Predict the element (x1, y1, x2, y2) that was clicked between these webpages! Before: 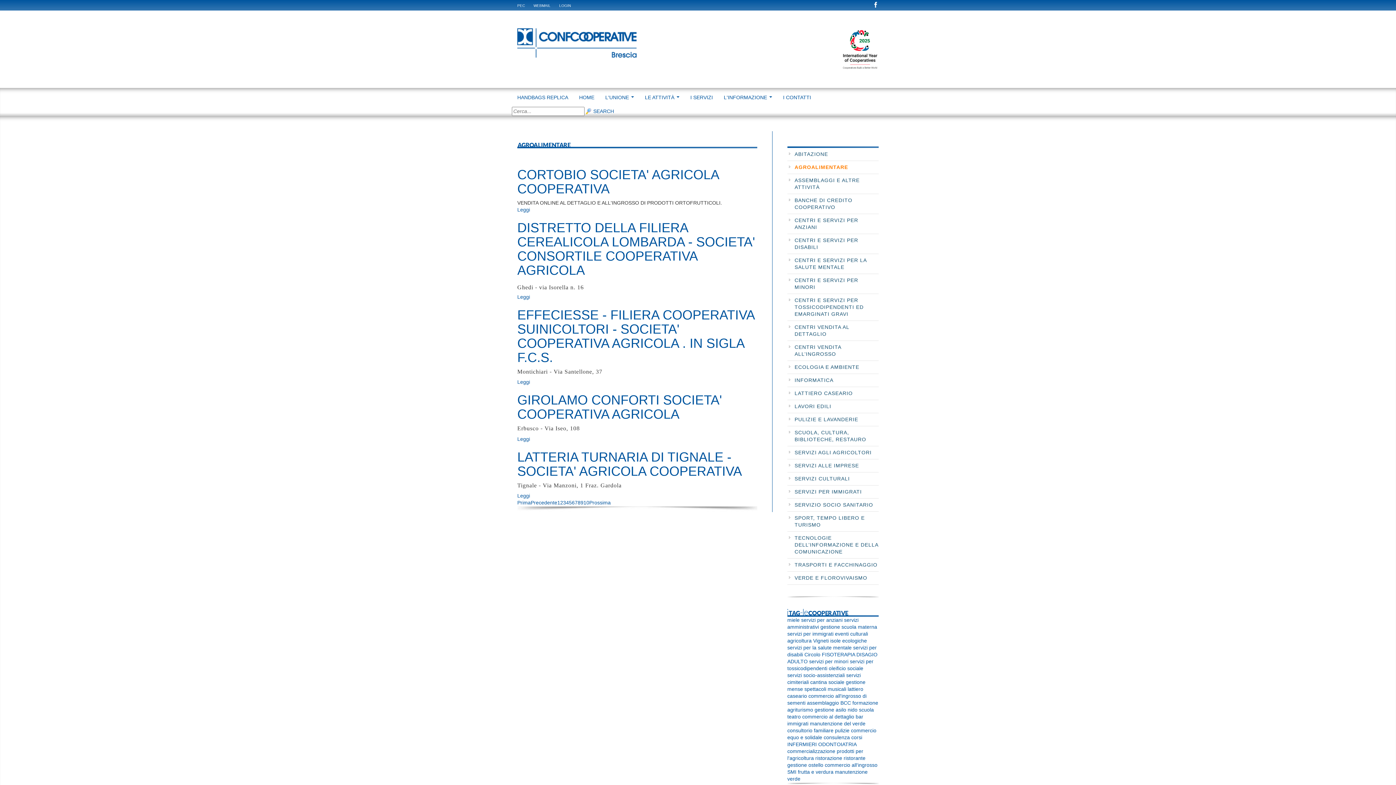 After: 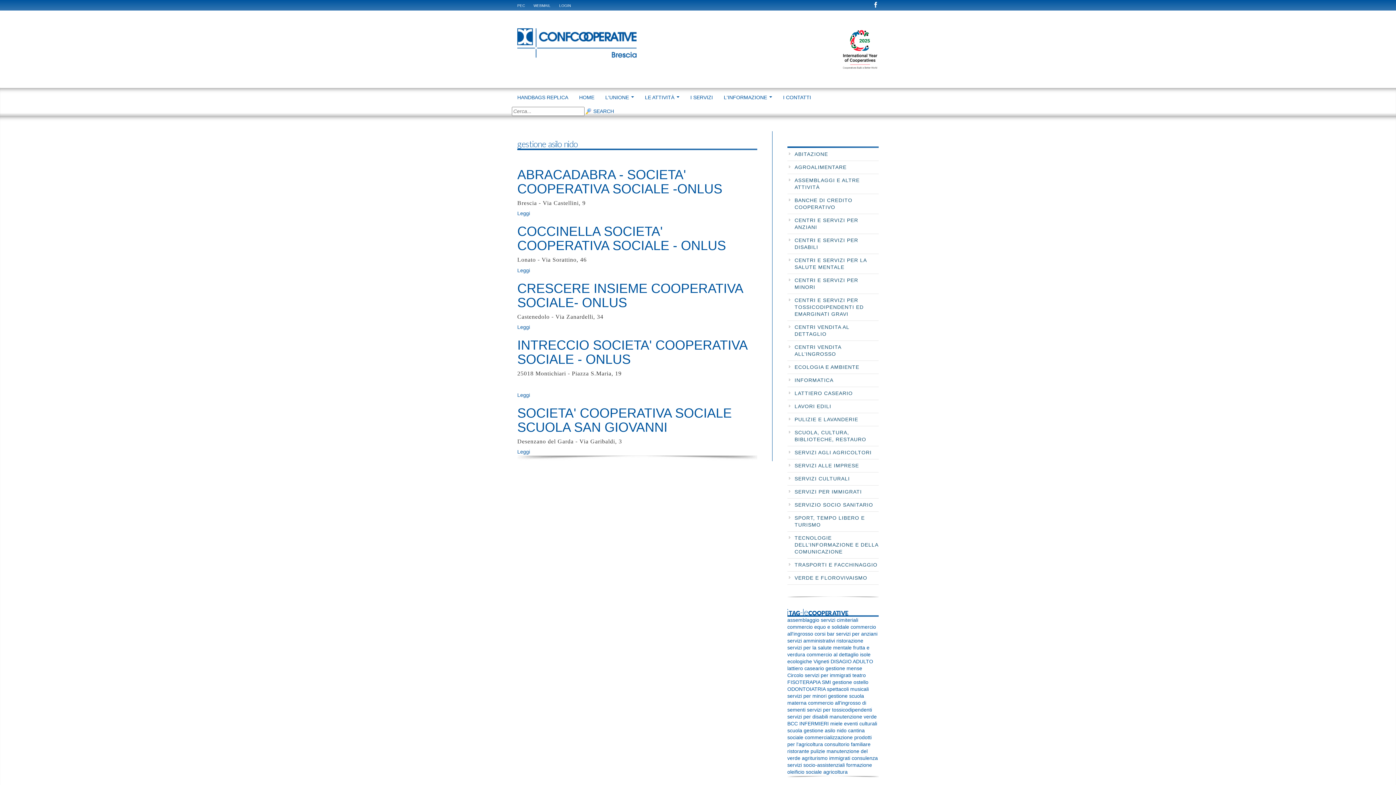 Action: bbox: (814, 707, 859, 713) label: gestione asilo nido 